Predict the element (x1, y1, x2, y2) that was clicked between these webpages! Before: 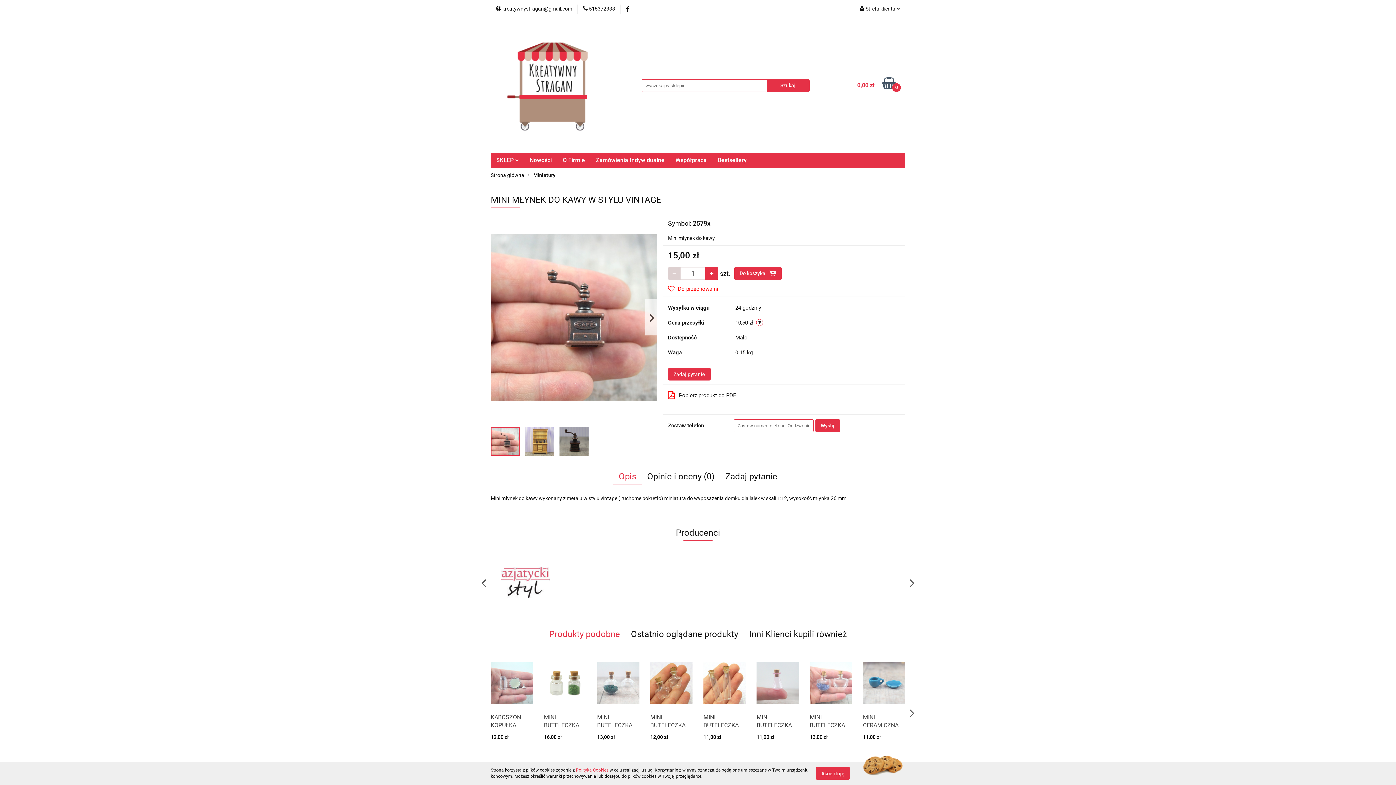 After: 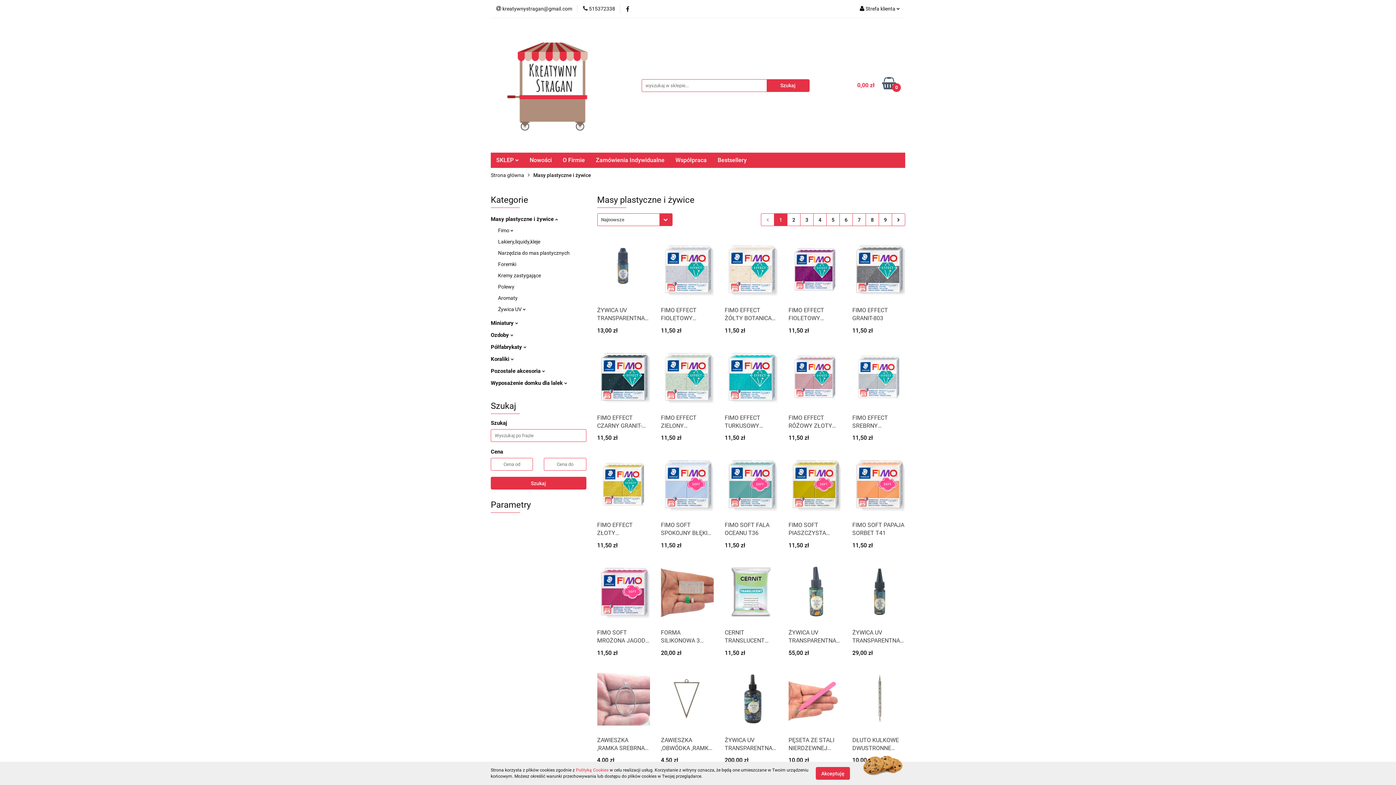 Action: bbox: (490, 152, 524, 168) label: SKLEP 